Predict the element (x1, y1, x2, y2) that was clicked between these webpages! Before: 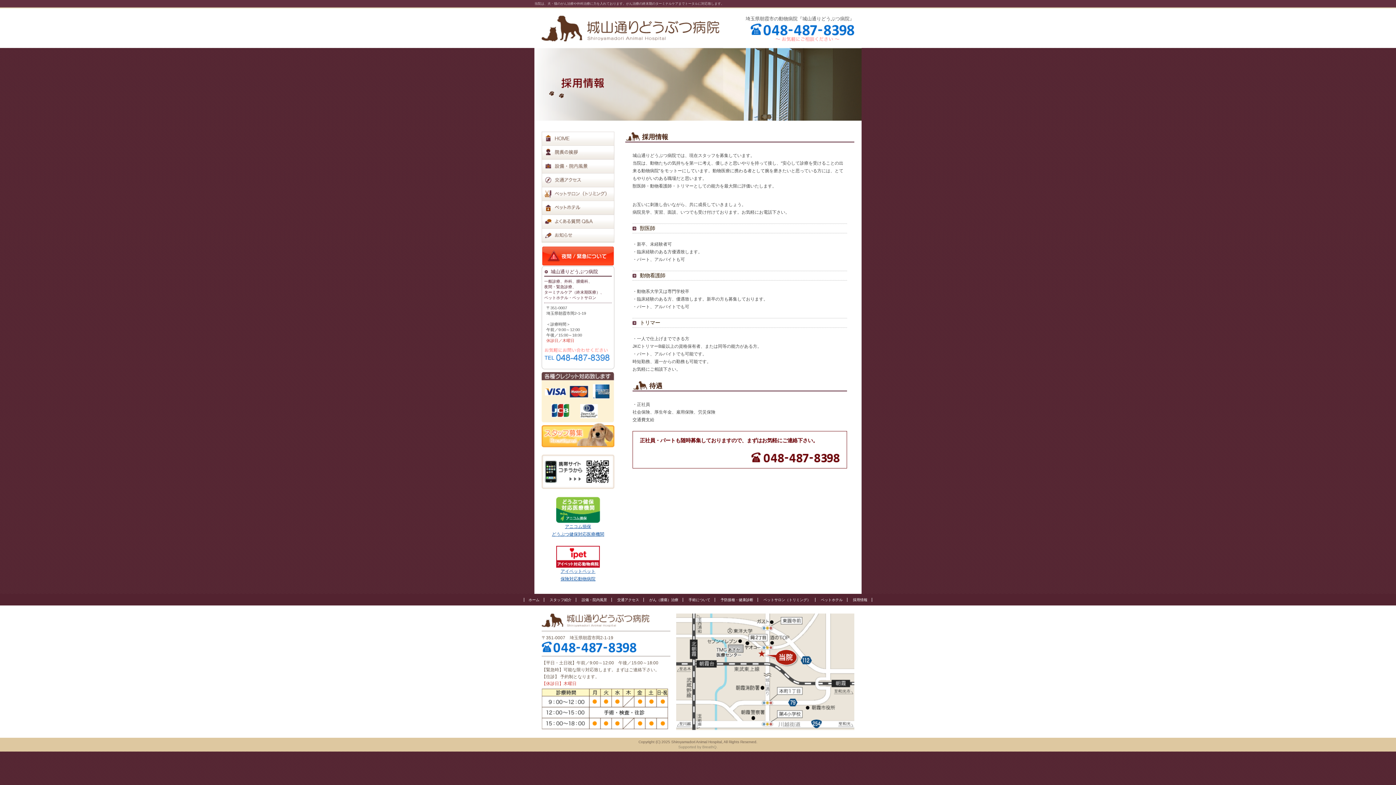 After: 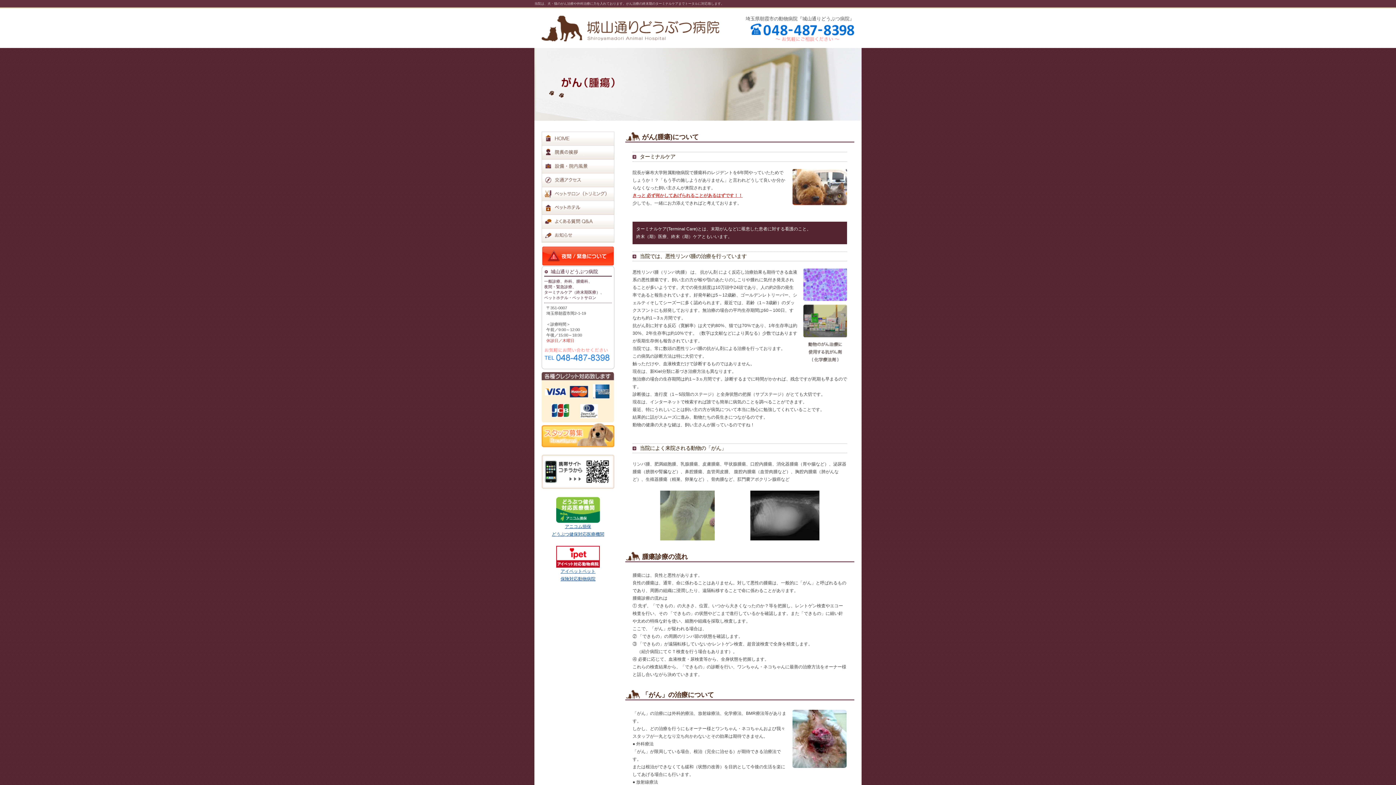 Action: bbox: (645, 598, 683, 602) label: がん（腫瘍）治療